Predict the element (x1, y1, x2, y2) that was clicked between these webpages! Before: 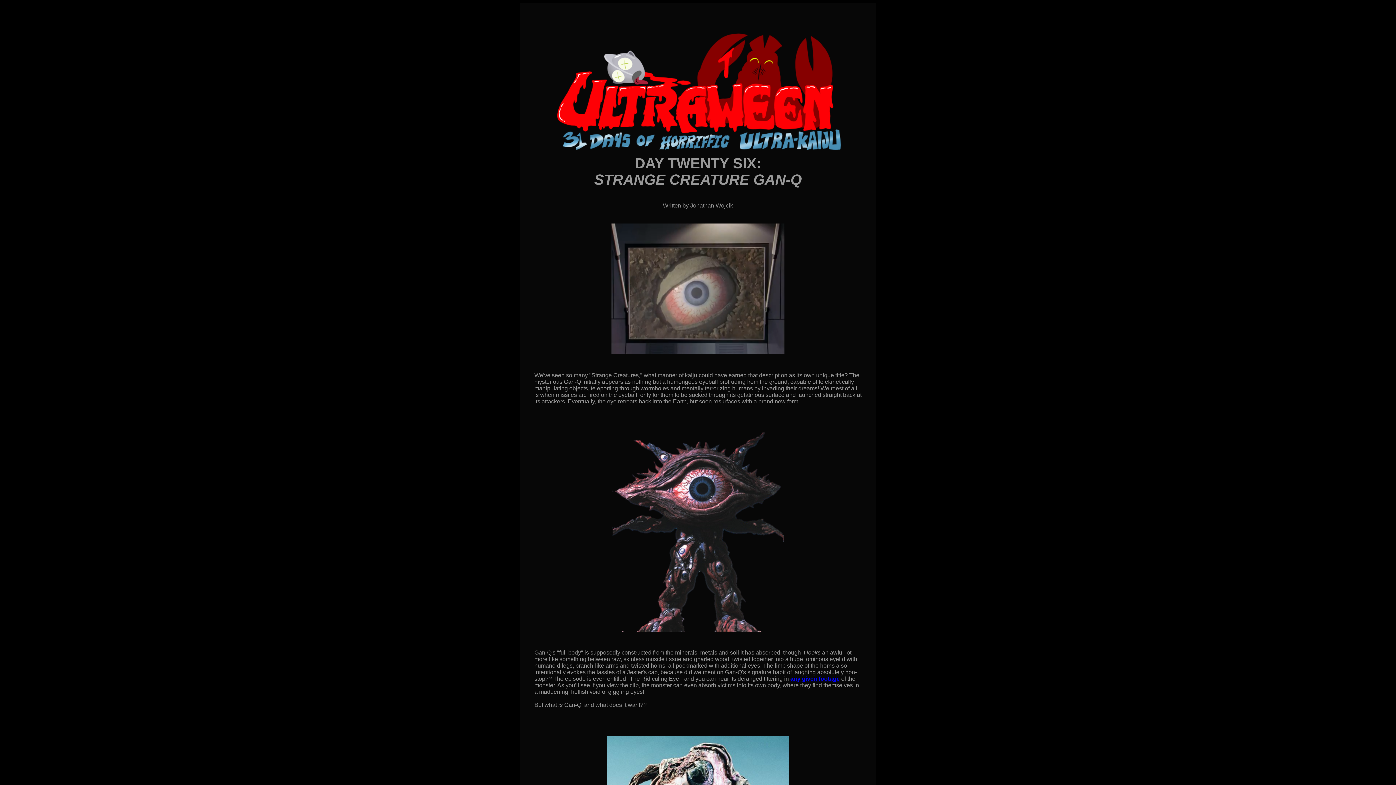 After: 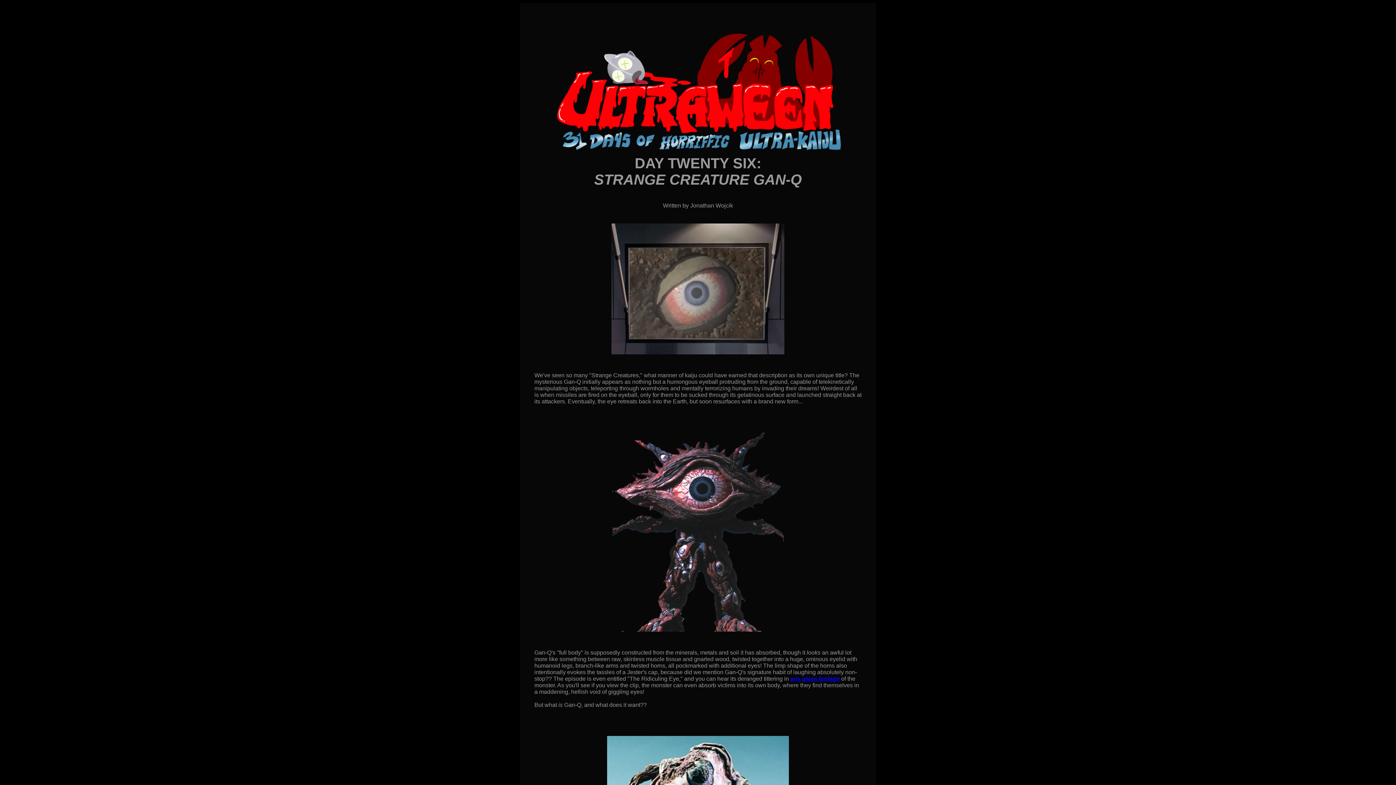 Action: label: any given footage bbox: (790, 676, 840, 682)